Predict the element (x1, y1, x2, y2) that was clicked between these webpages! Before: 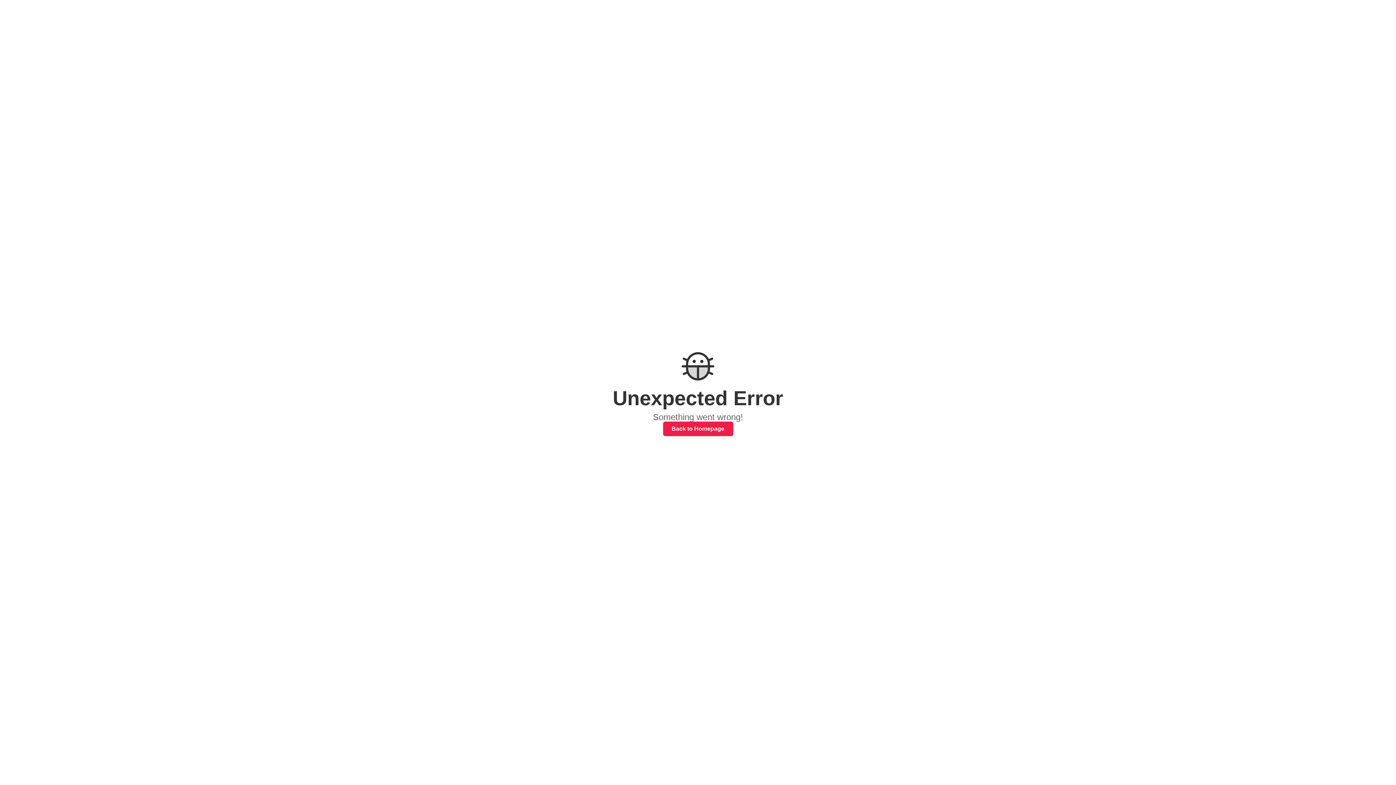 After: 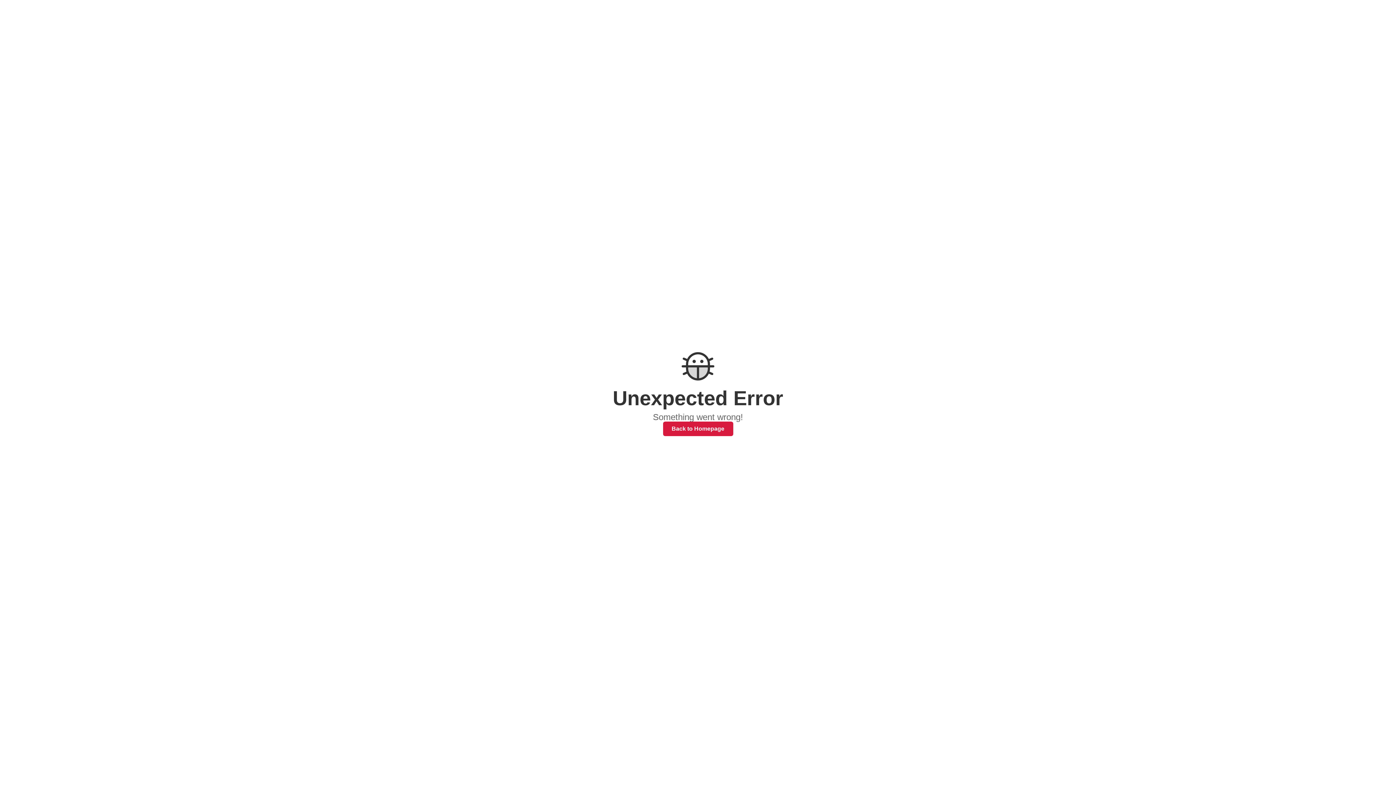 Action: label: Back to Homepage bbox: (663, 421, 733, 436)